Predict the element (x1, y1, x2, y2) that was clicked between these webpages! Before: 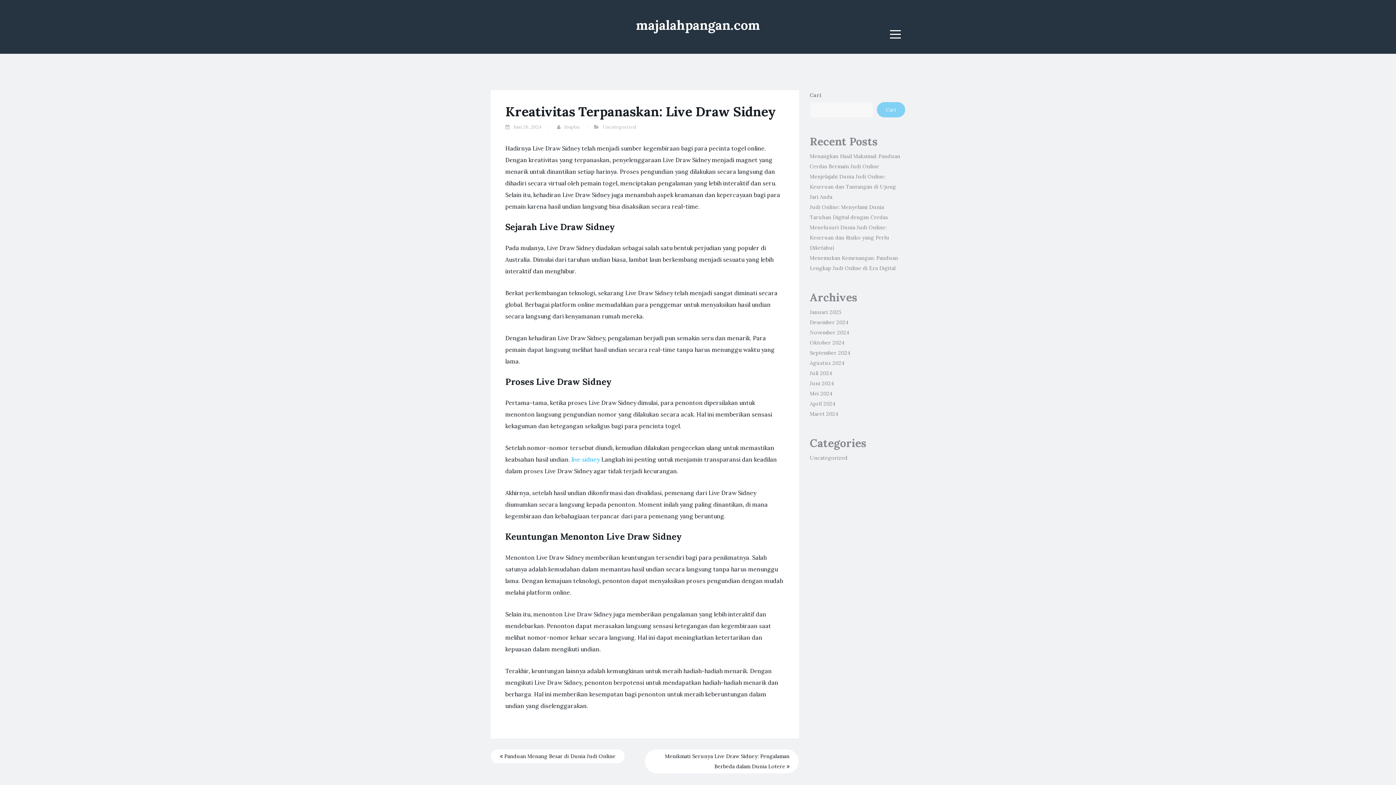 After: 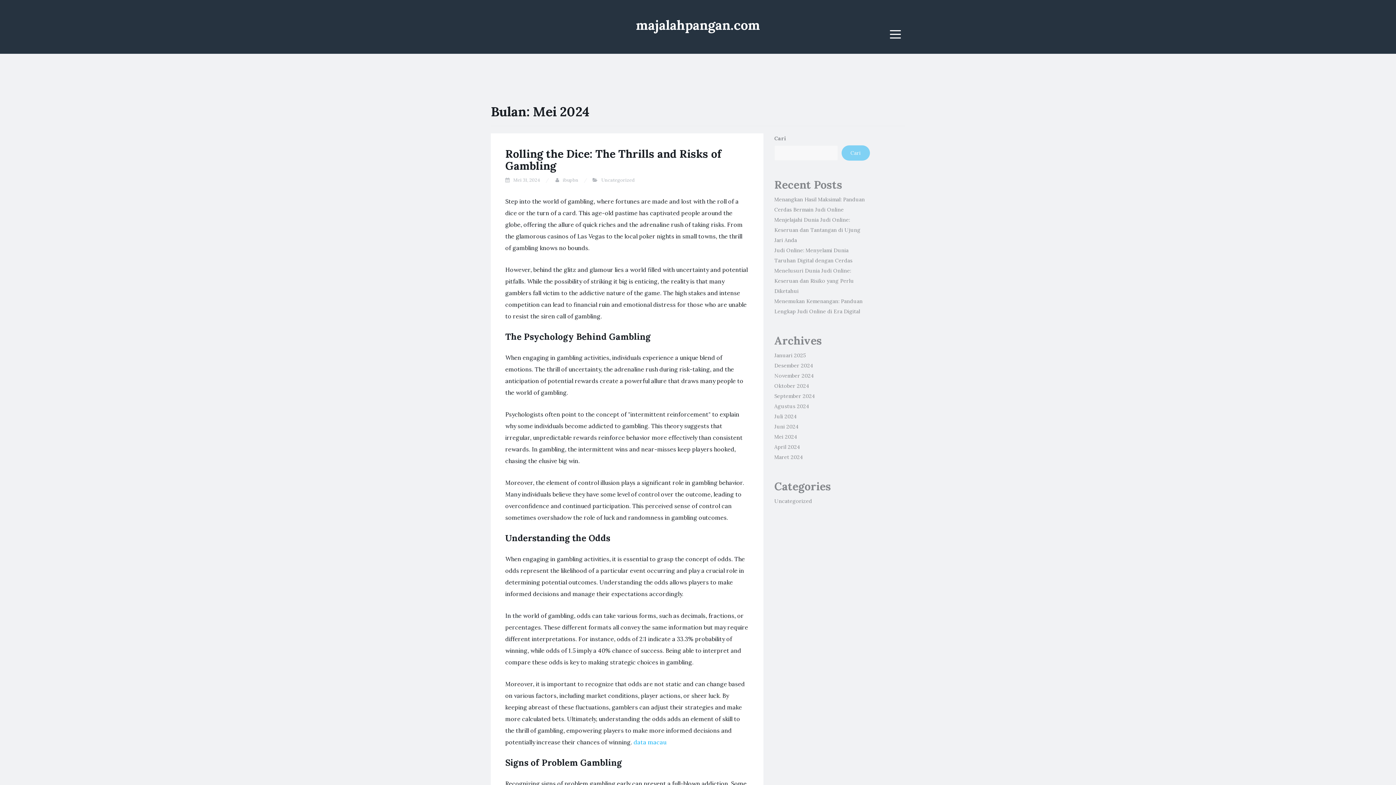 Action: label: Mei 2024 bbox: (810, 390, 832, 397)